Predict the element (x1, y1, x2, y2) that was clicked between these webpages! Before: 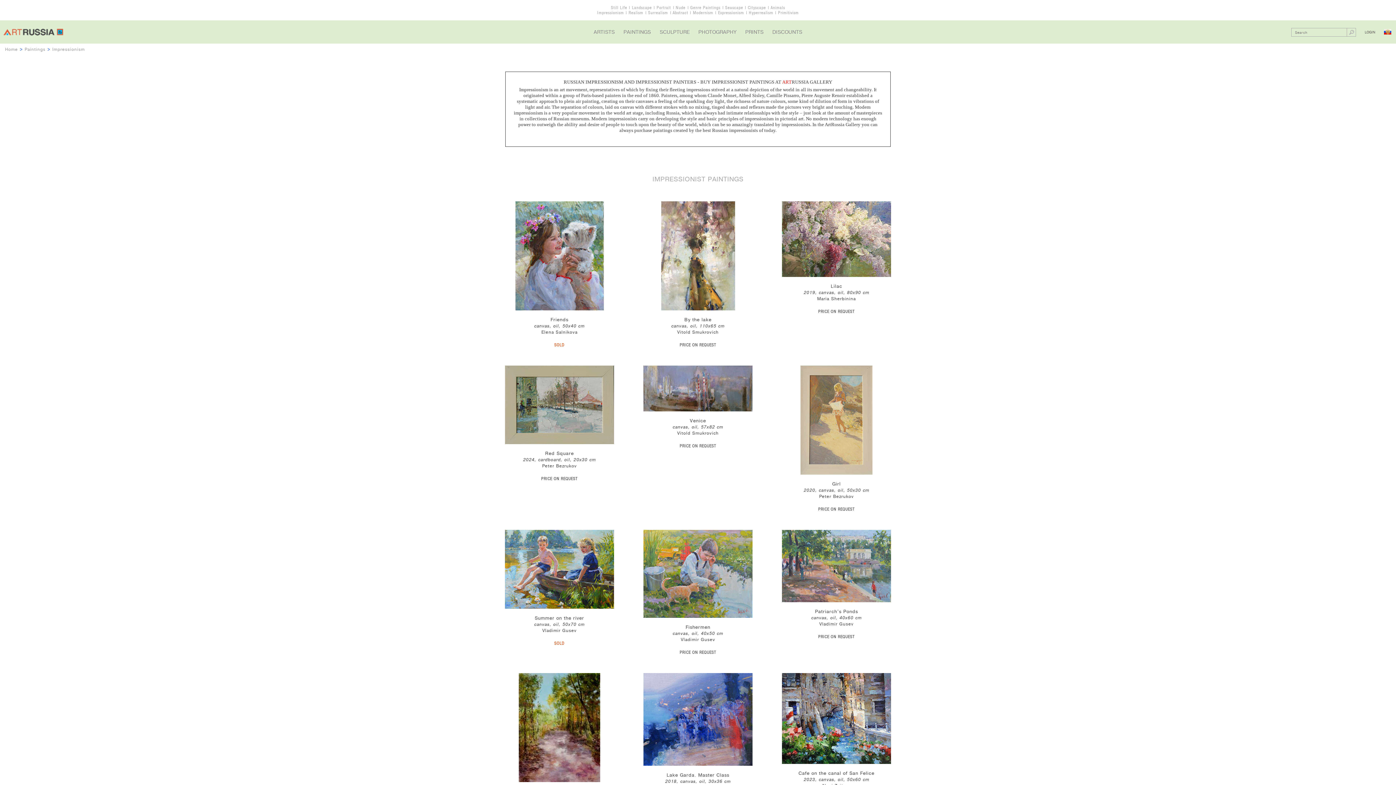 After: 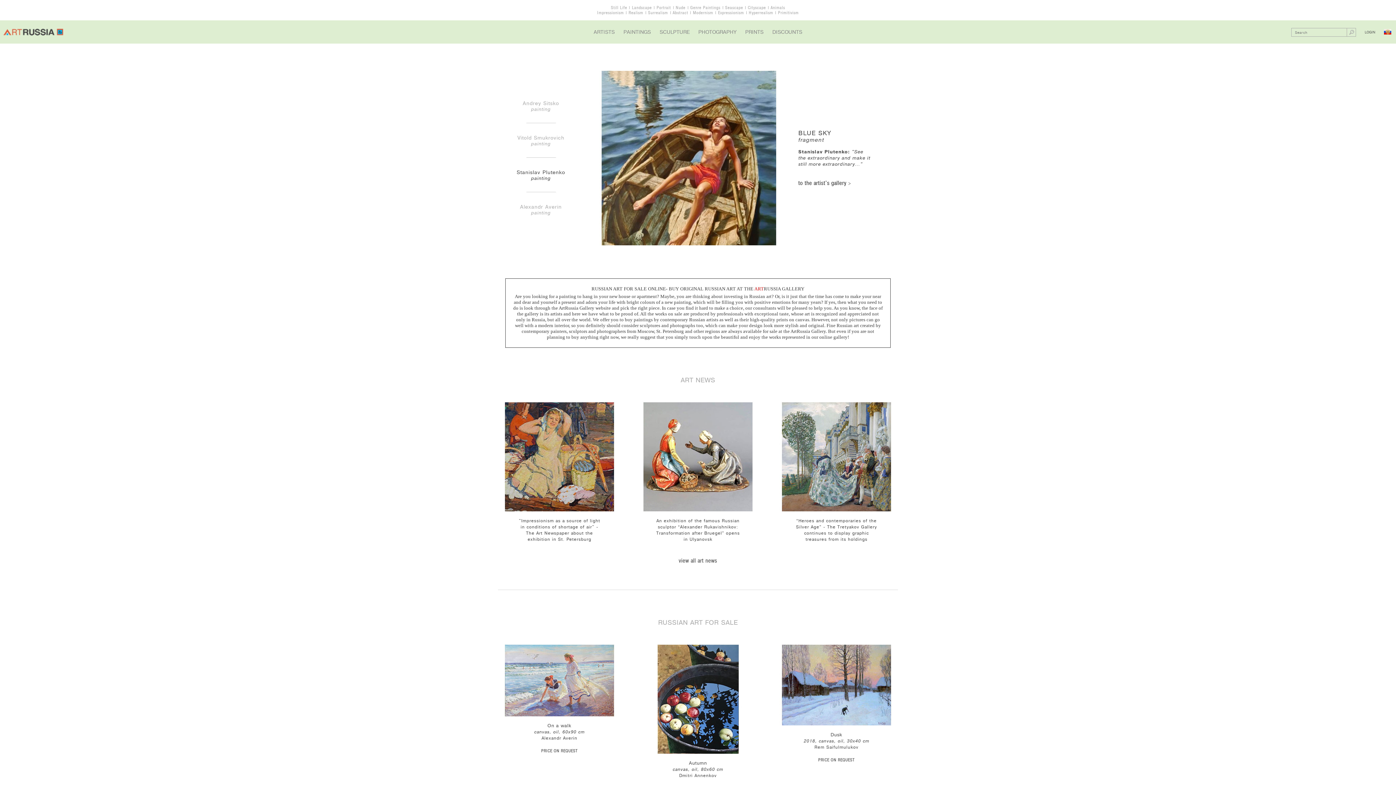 Action: bbox: (3, 28, 63, 35)